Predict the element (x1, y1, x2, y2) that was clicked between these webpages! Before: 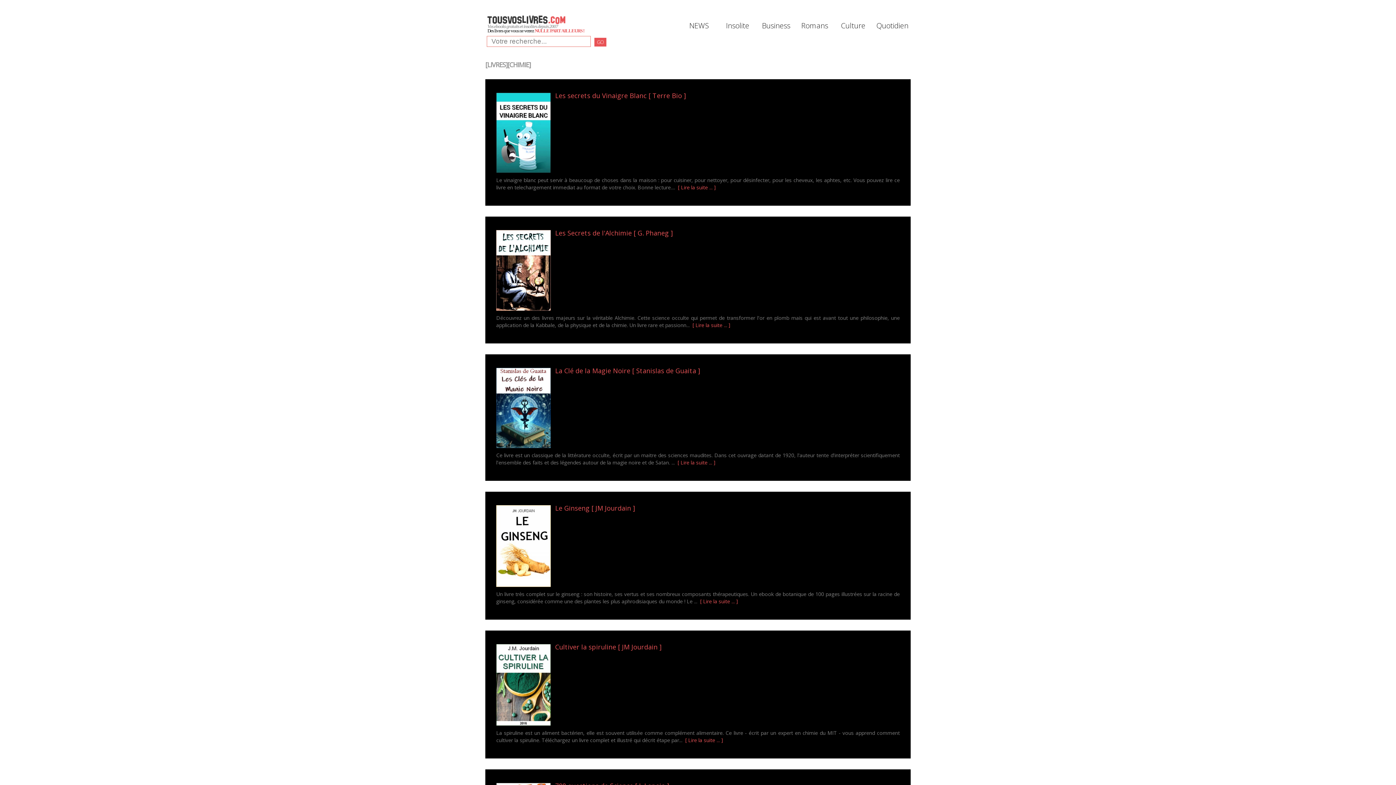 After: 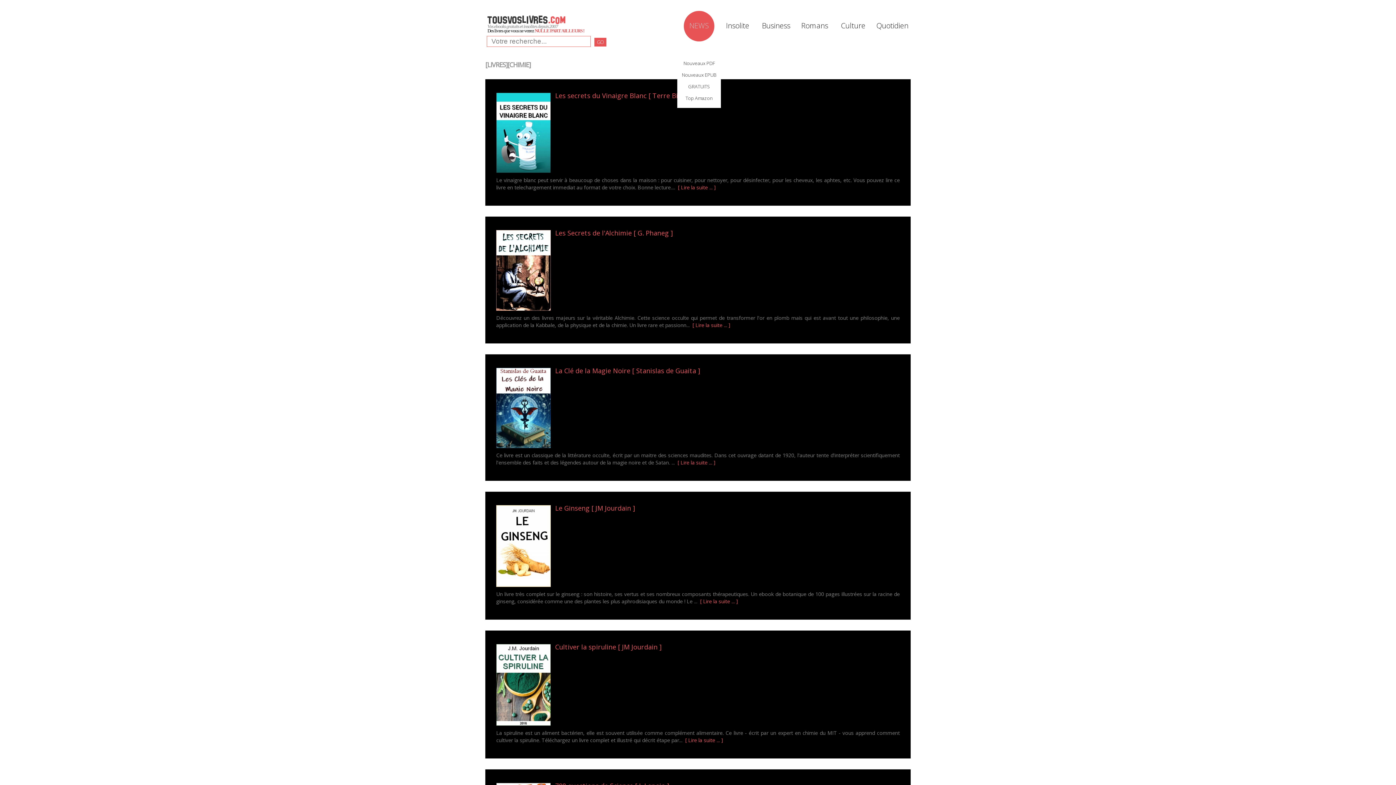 Action: label: NEWS bbox: (684, 10, 714, 41)